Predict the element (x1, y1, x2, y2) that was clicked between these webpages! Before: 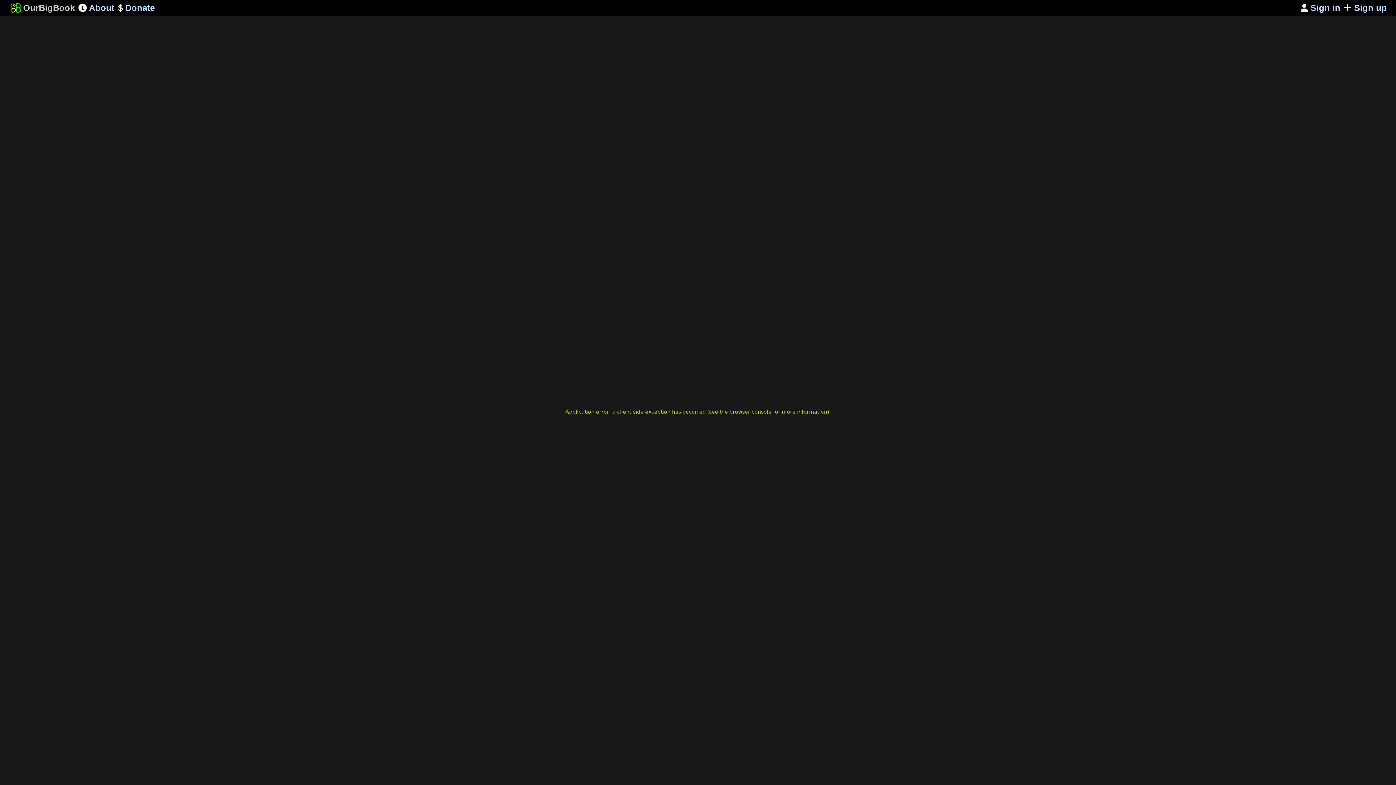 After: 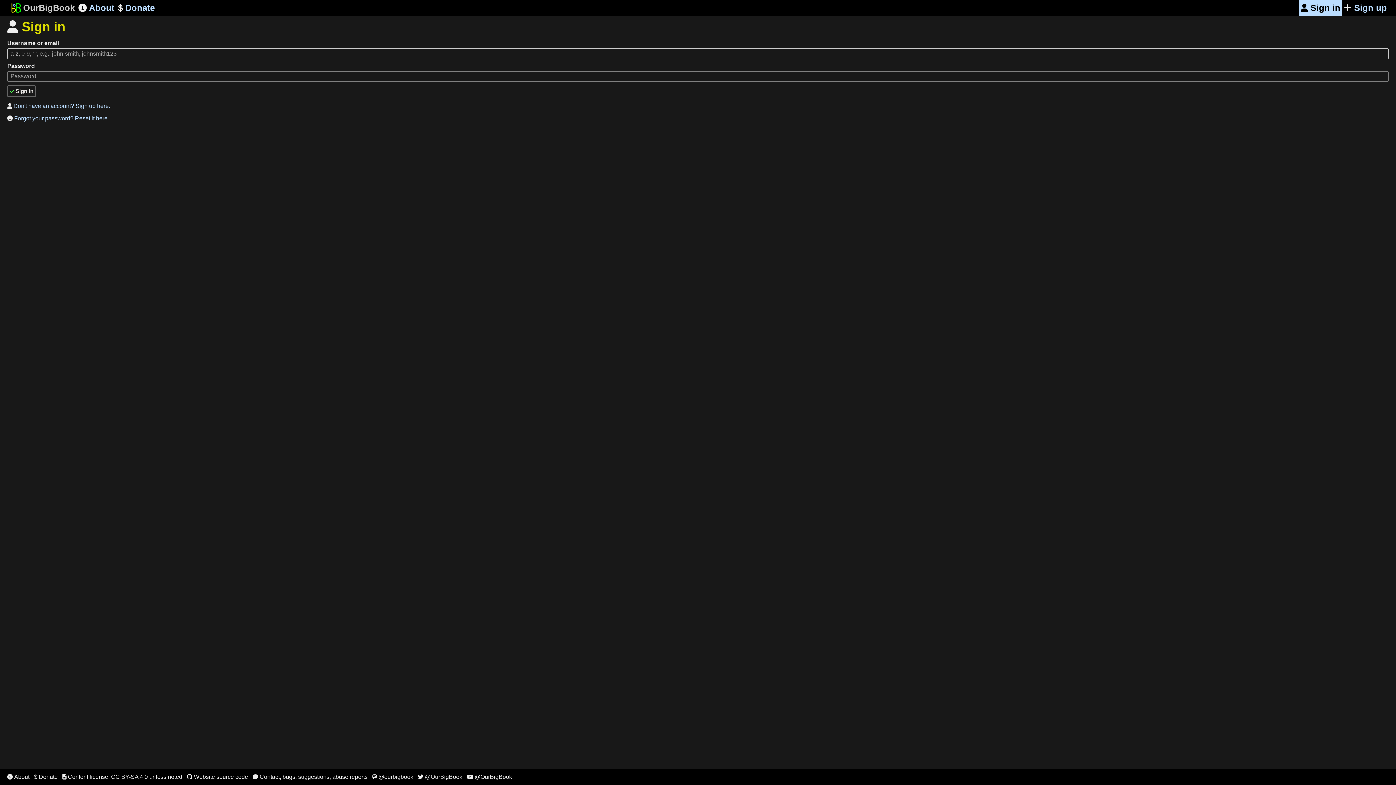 Action: bbox: (1299, 0, 1342, 15) label: 
 Sign in